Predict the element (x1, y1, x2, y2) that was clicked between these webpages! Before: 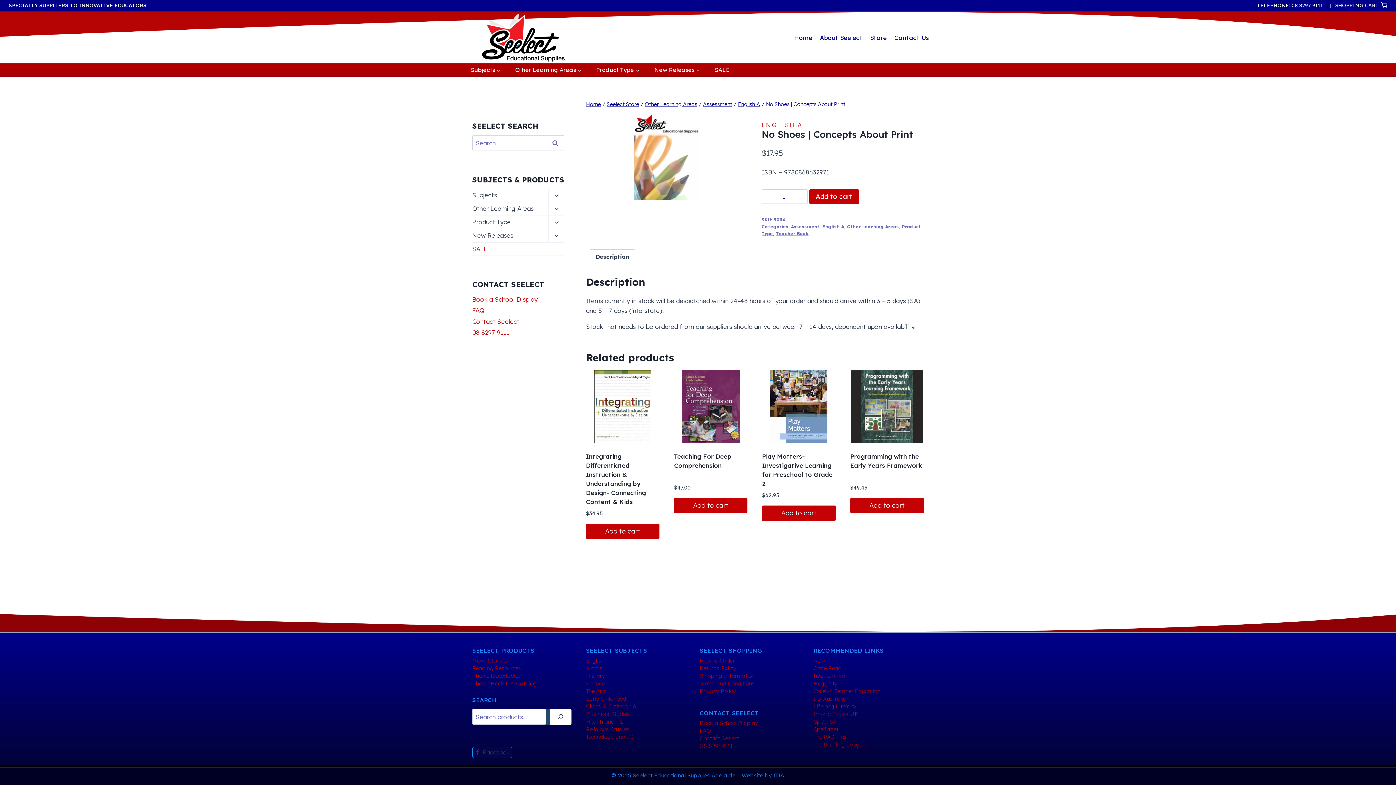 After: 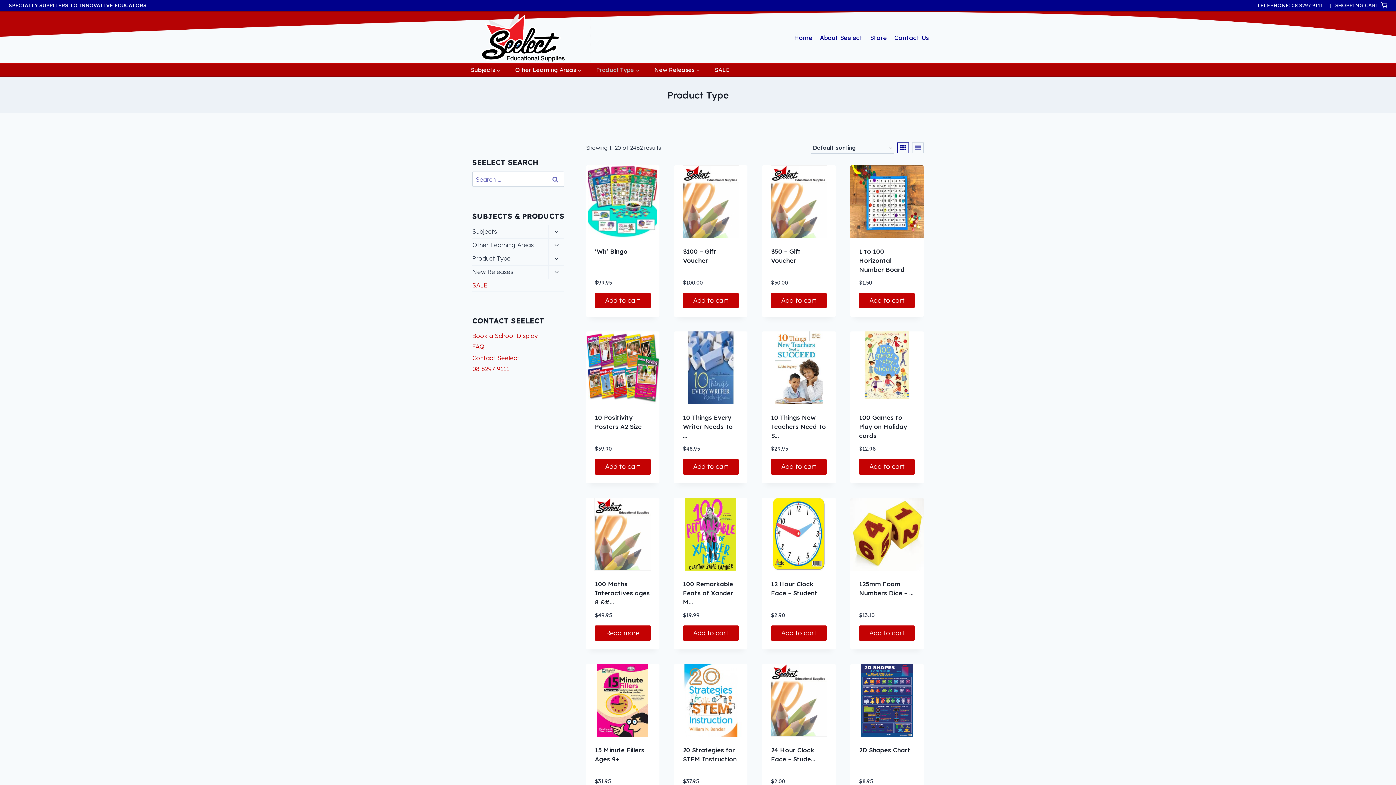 Action: label: Product Type bbox: (472, 215, 548, 229)